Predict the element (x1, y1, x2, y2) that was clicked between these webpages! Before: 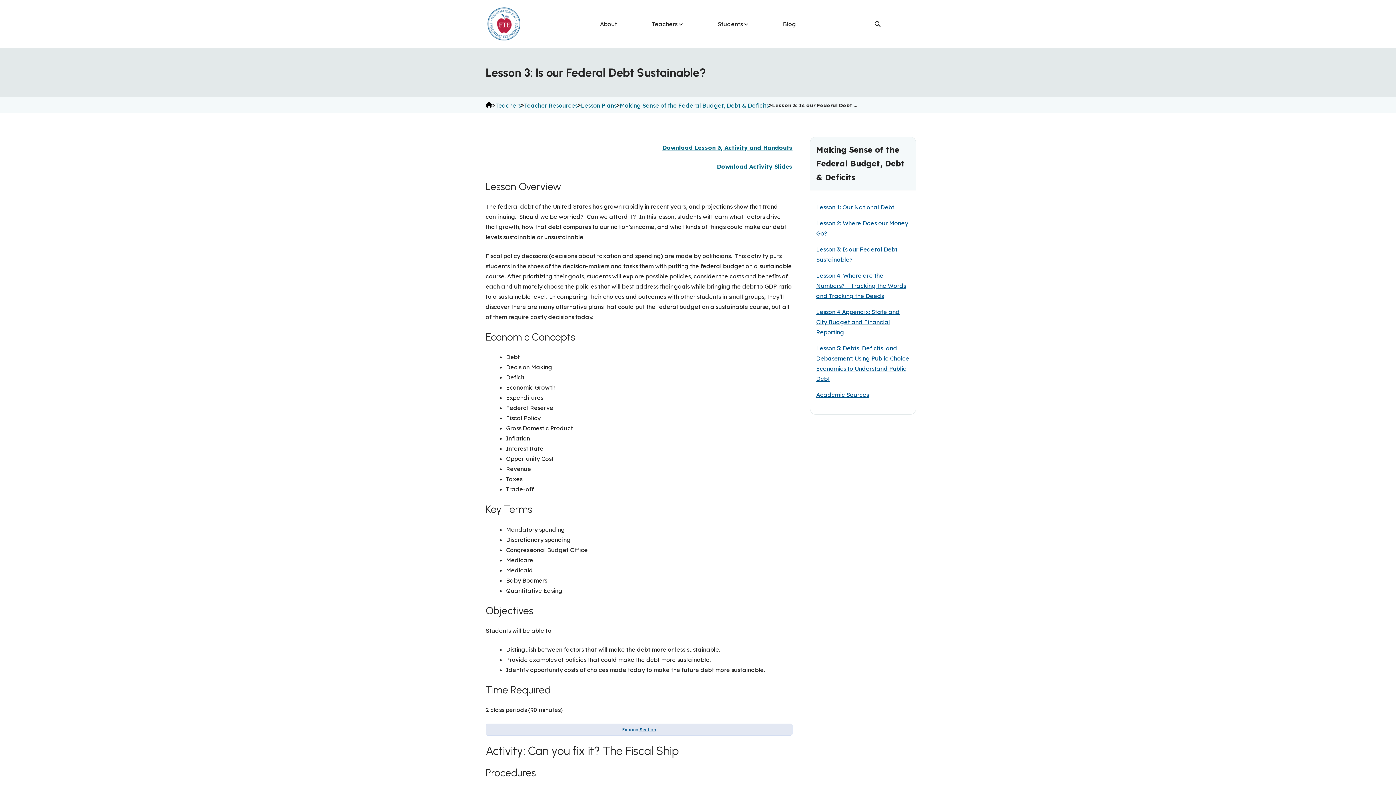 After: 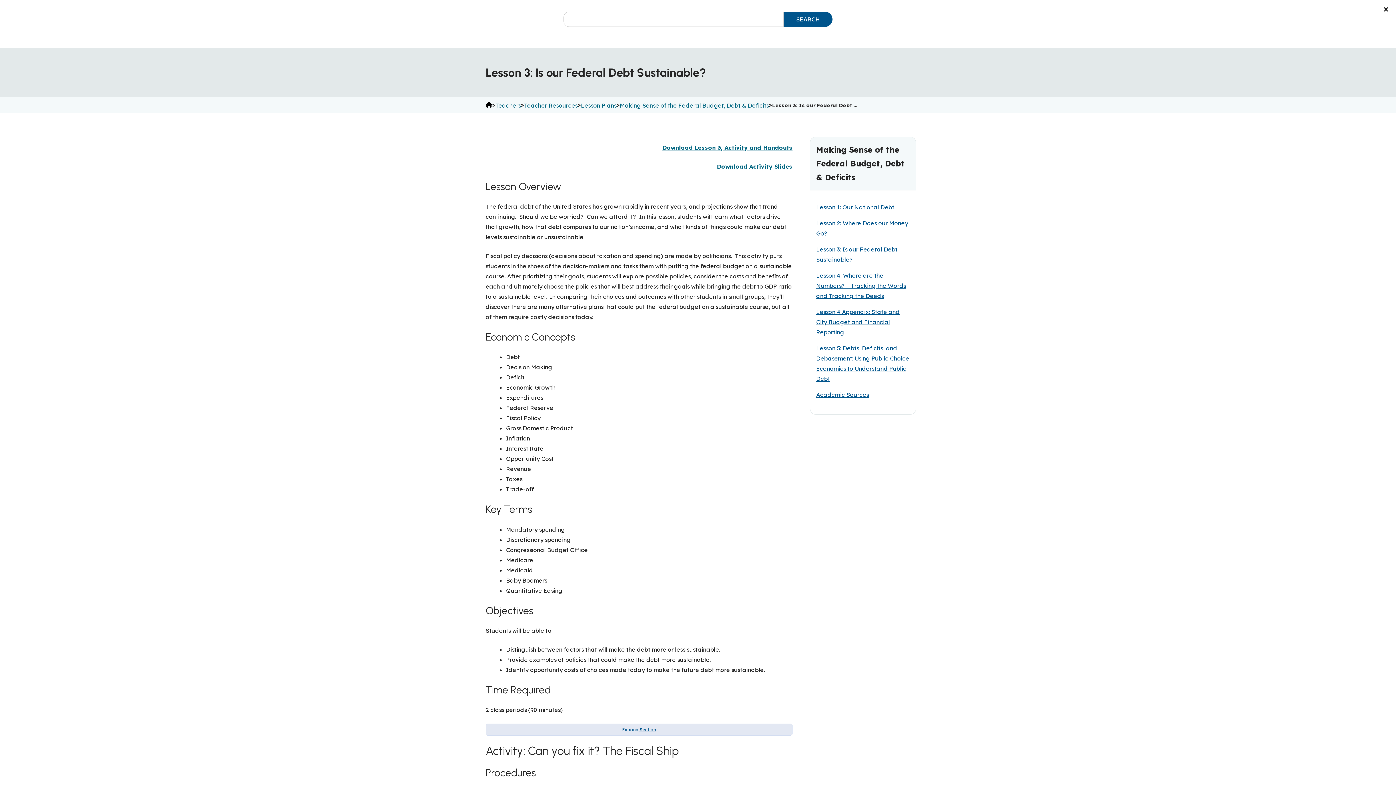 Action: bbox: (868, 14, 886, 33)